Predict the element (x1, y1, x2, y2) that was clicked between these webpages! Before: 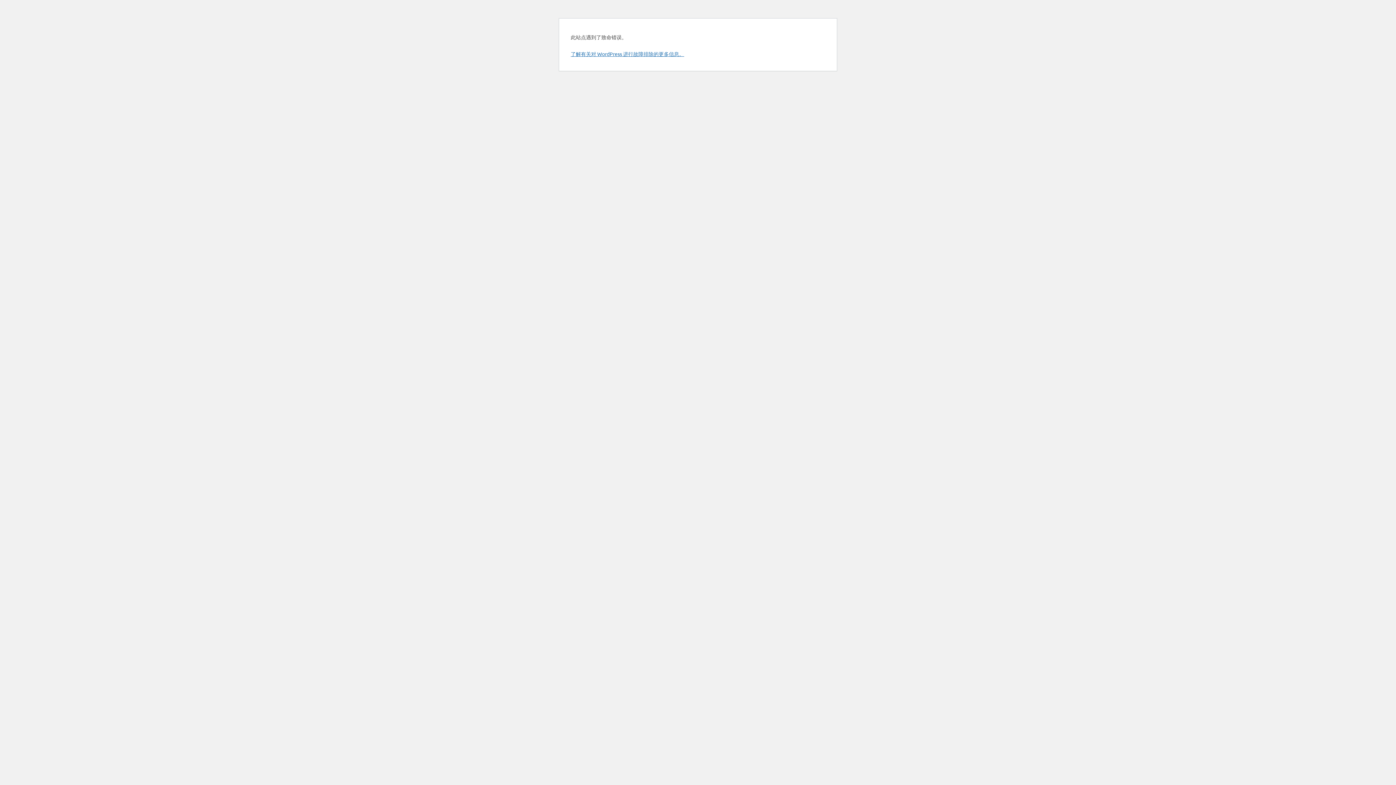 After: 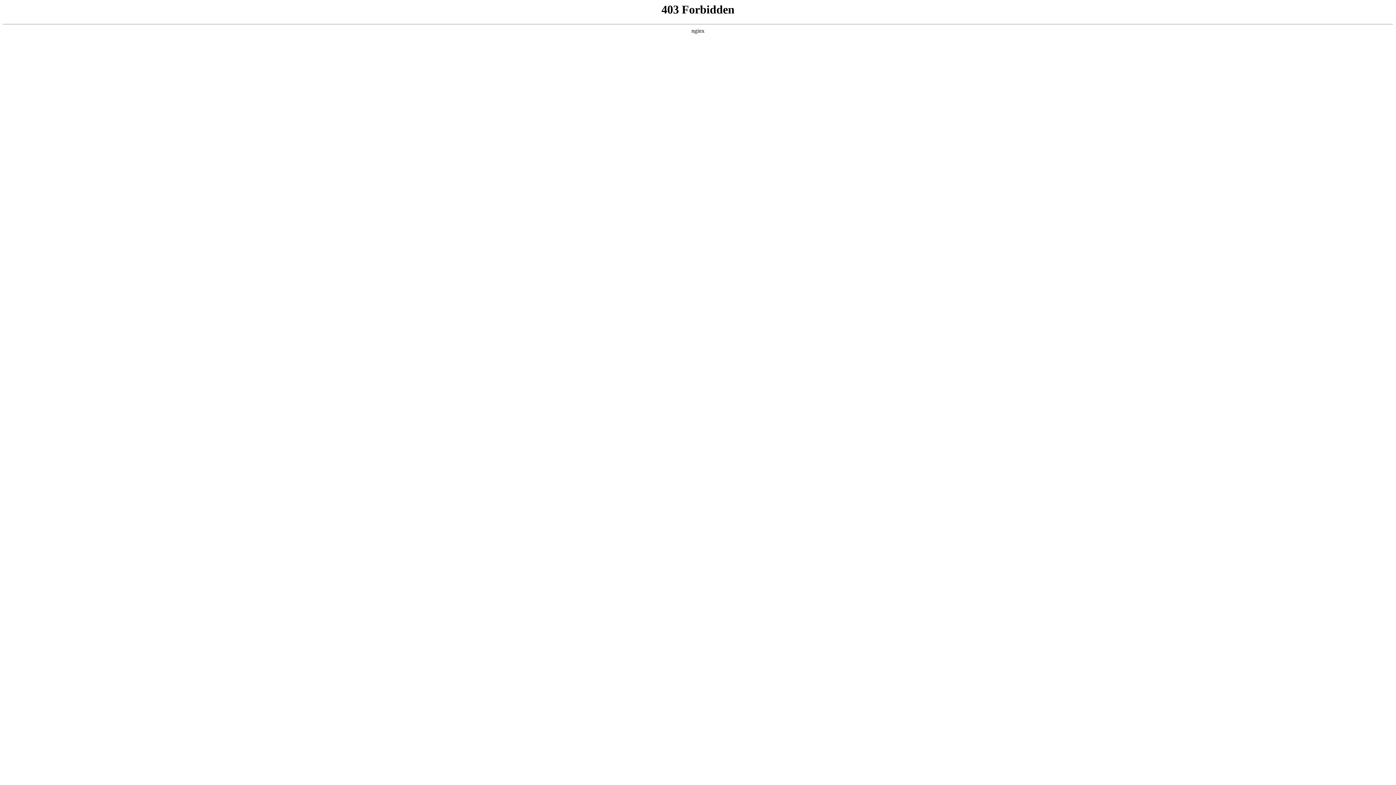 Action: bbox: (570, 50, 684, 57) label: 了解有关对 WordPress 进行故障排除的更多信息。